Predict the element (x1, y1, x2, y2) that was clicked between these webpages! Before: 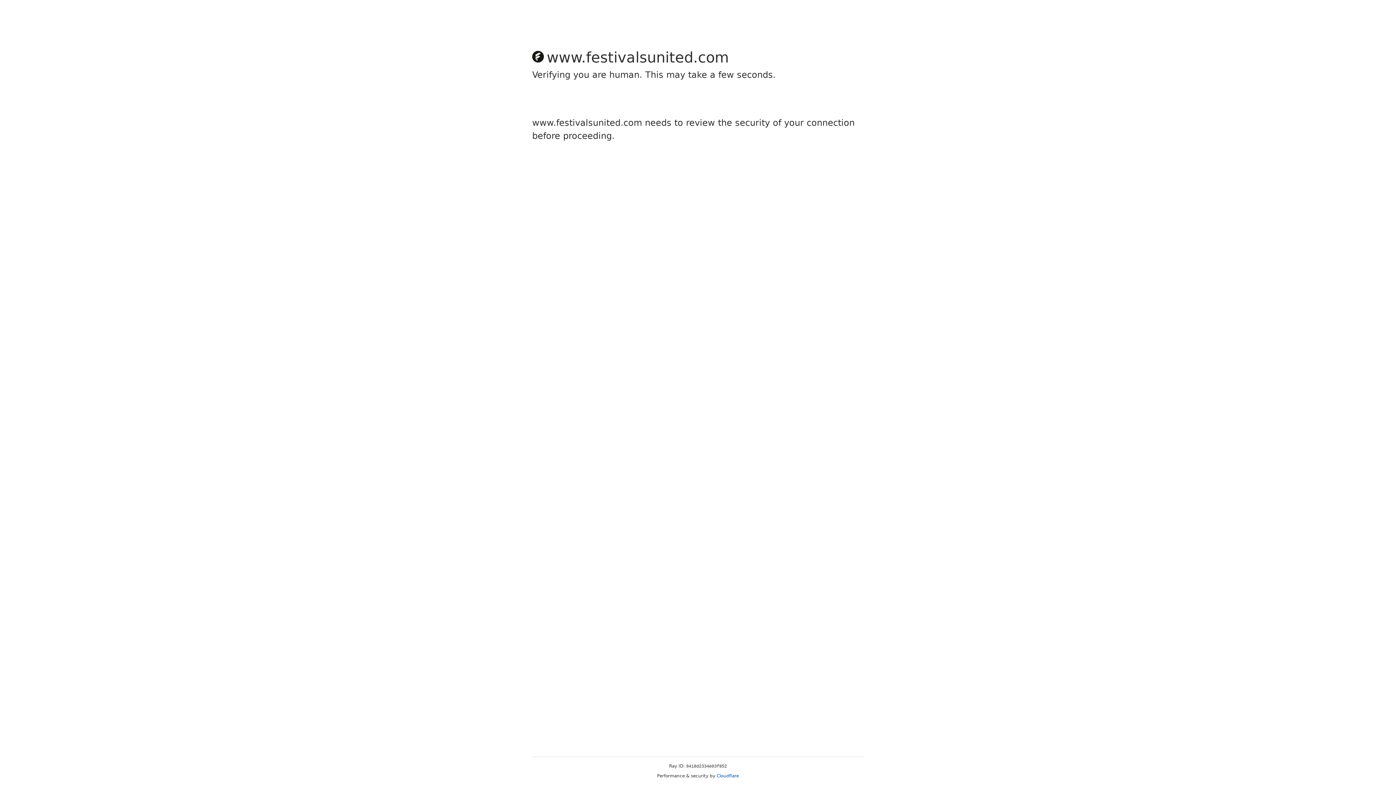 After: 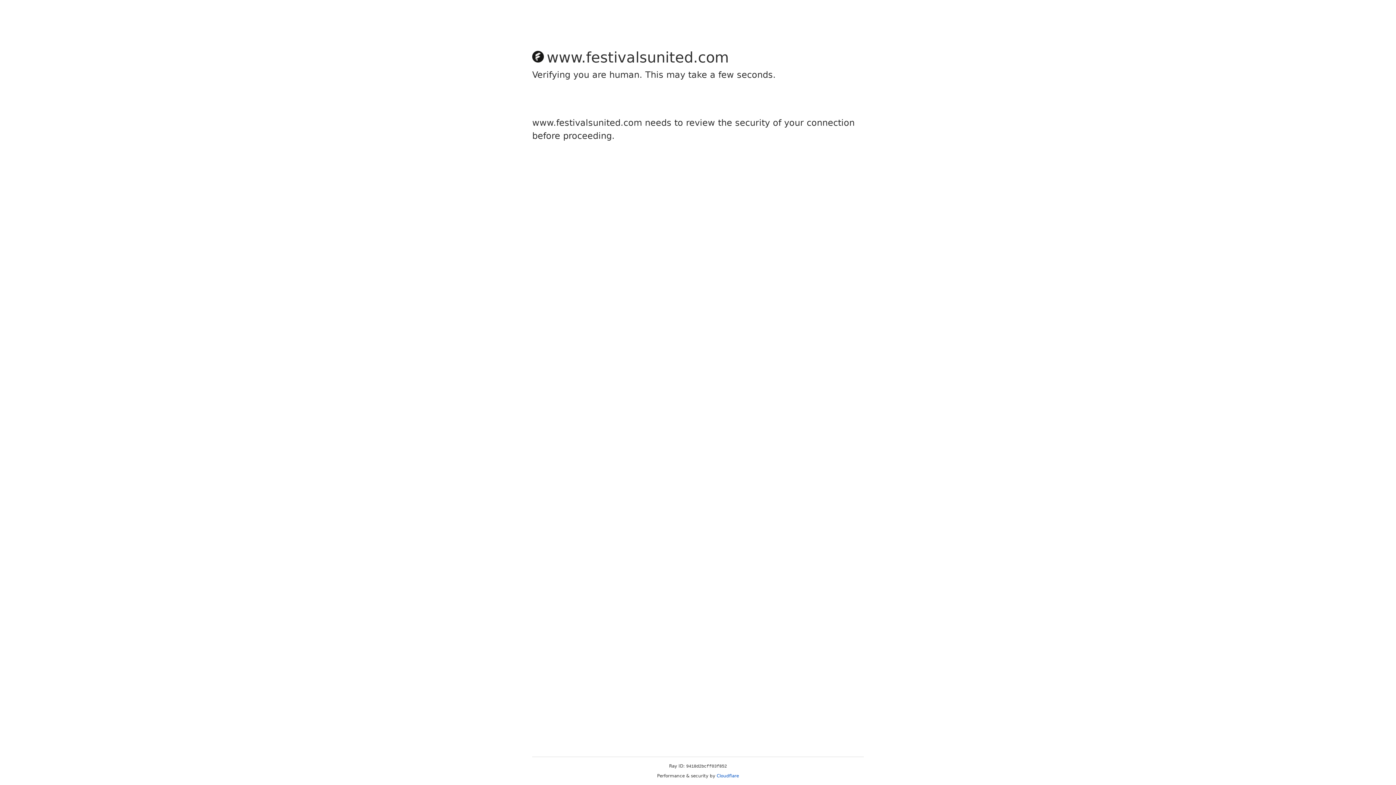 Action: label: Cloudflare bbox: (716, 773, 739, 778)